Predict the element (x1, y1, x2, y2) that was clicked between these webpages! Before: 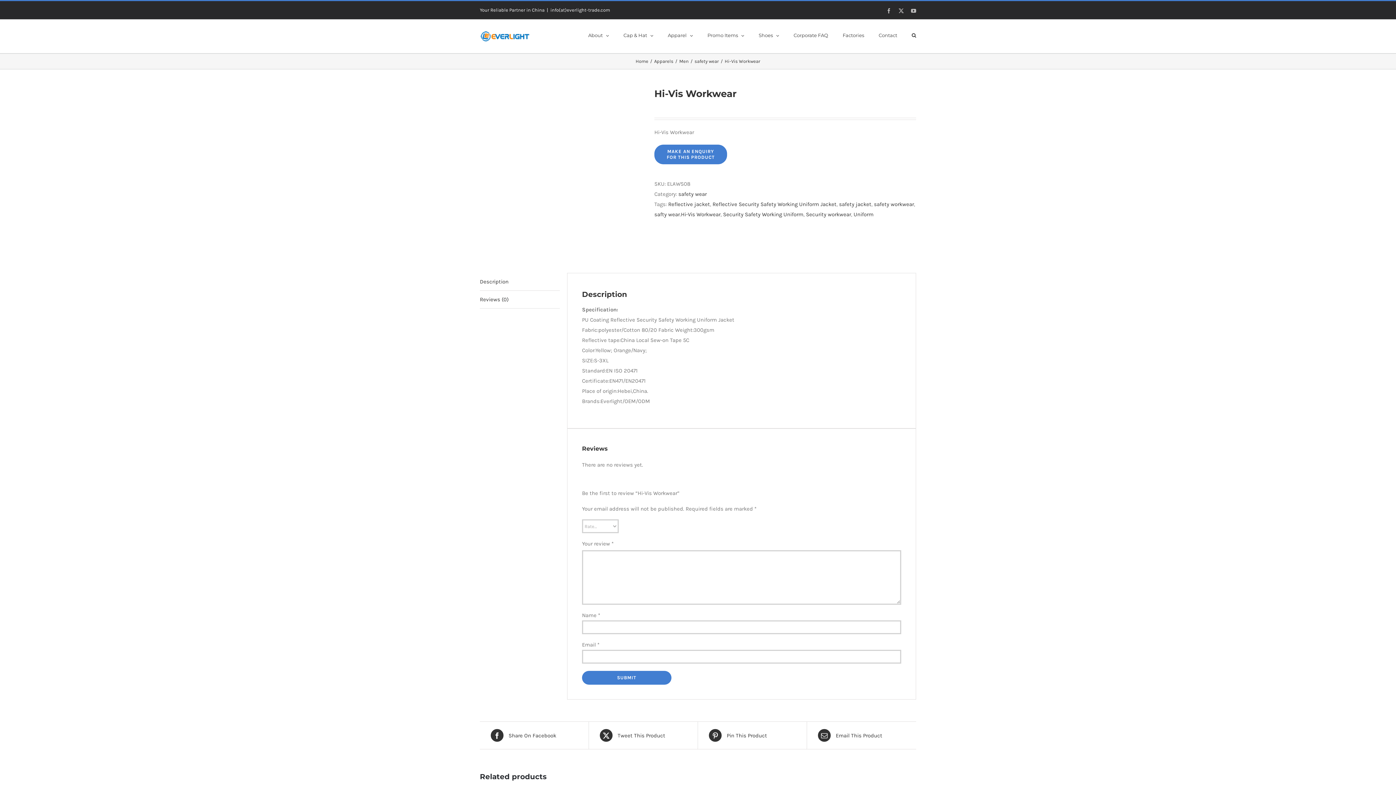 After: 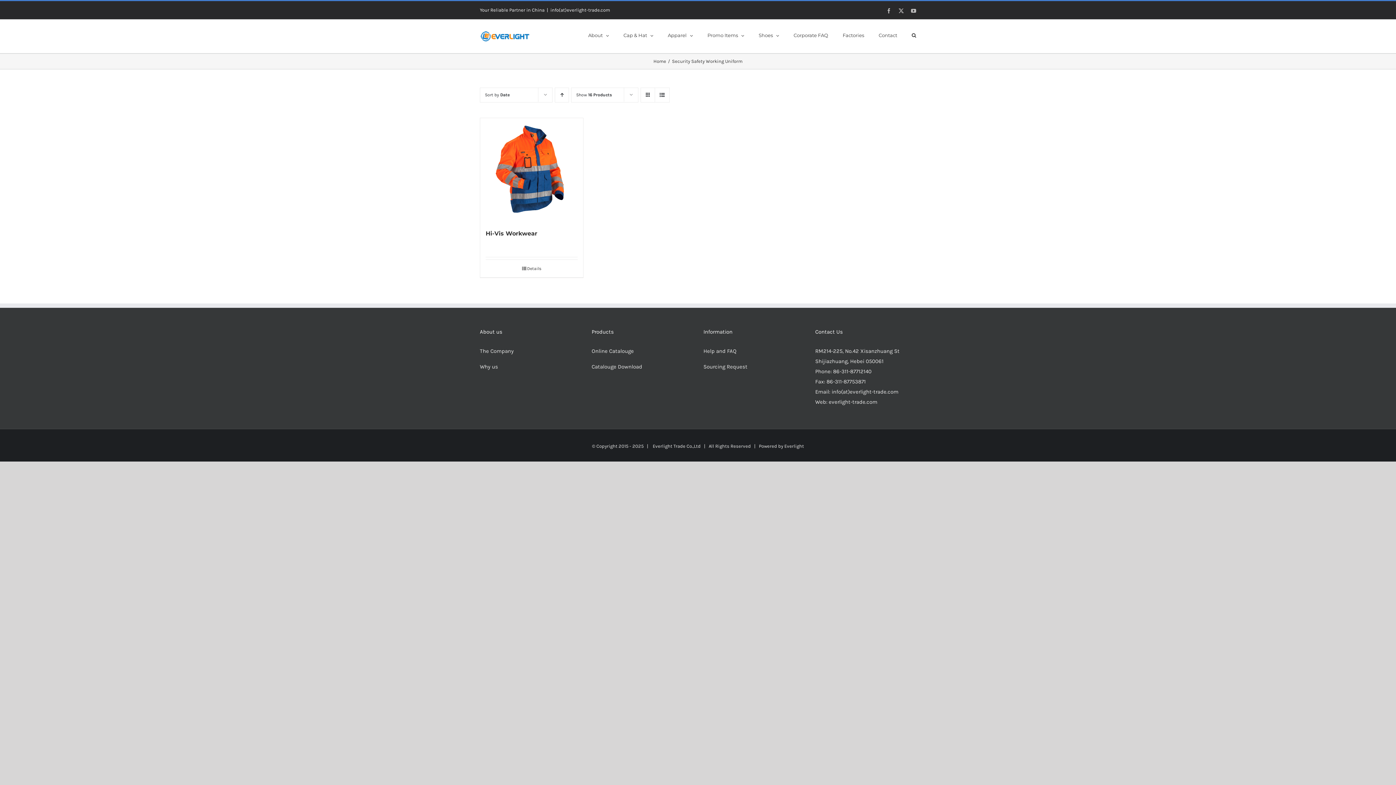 Action: bbox: (723, 211, 803, 217) label: Security Safety Working Uniform